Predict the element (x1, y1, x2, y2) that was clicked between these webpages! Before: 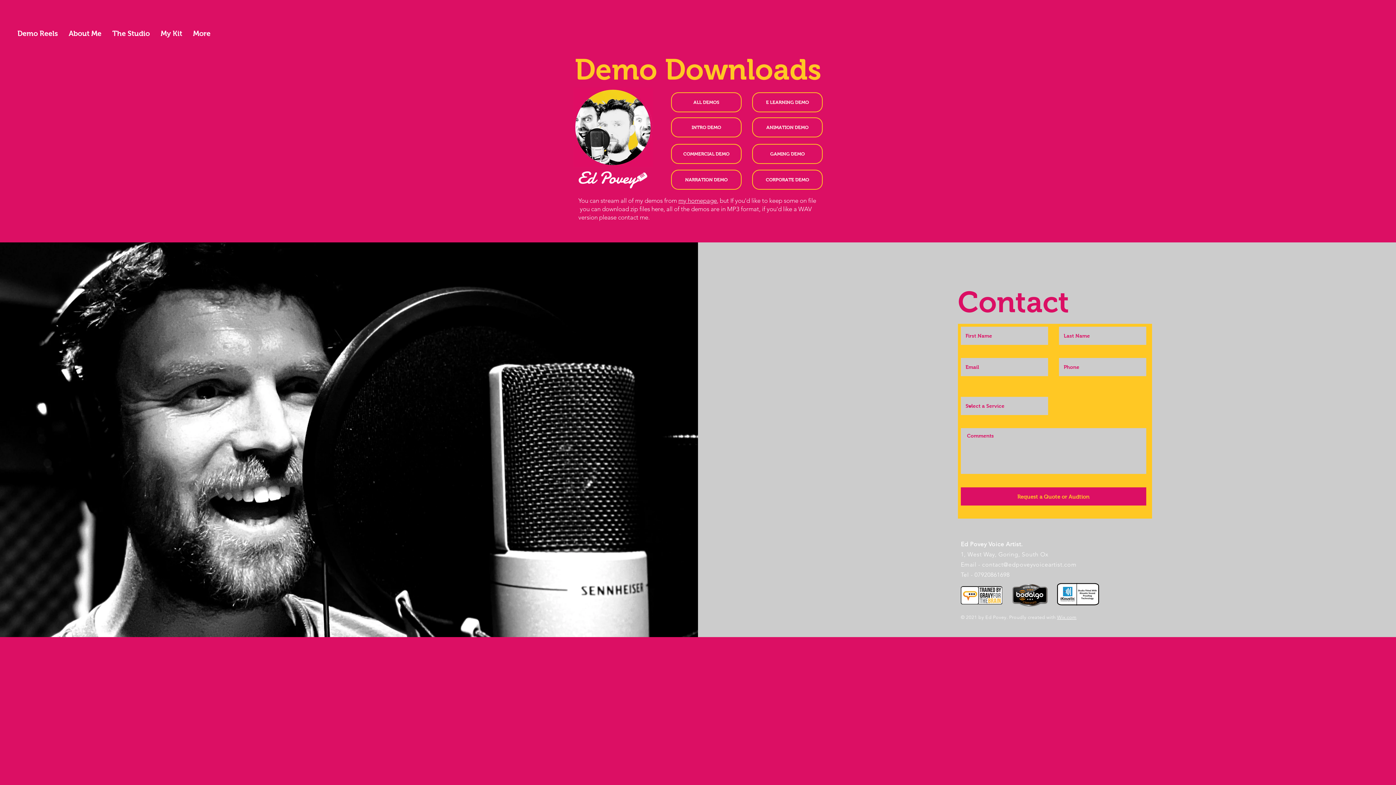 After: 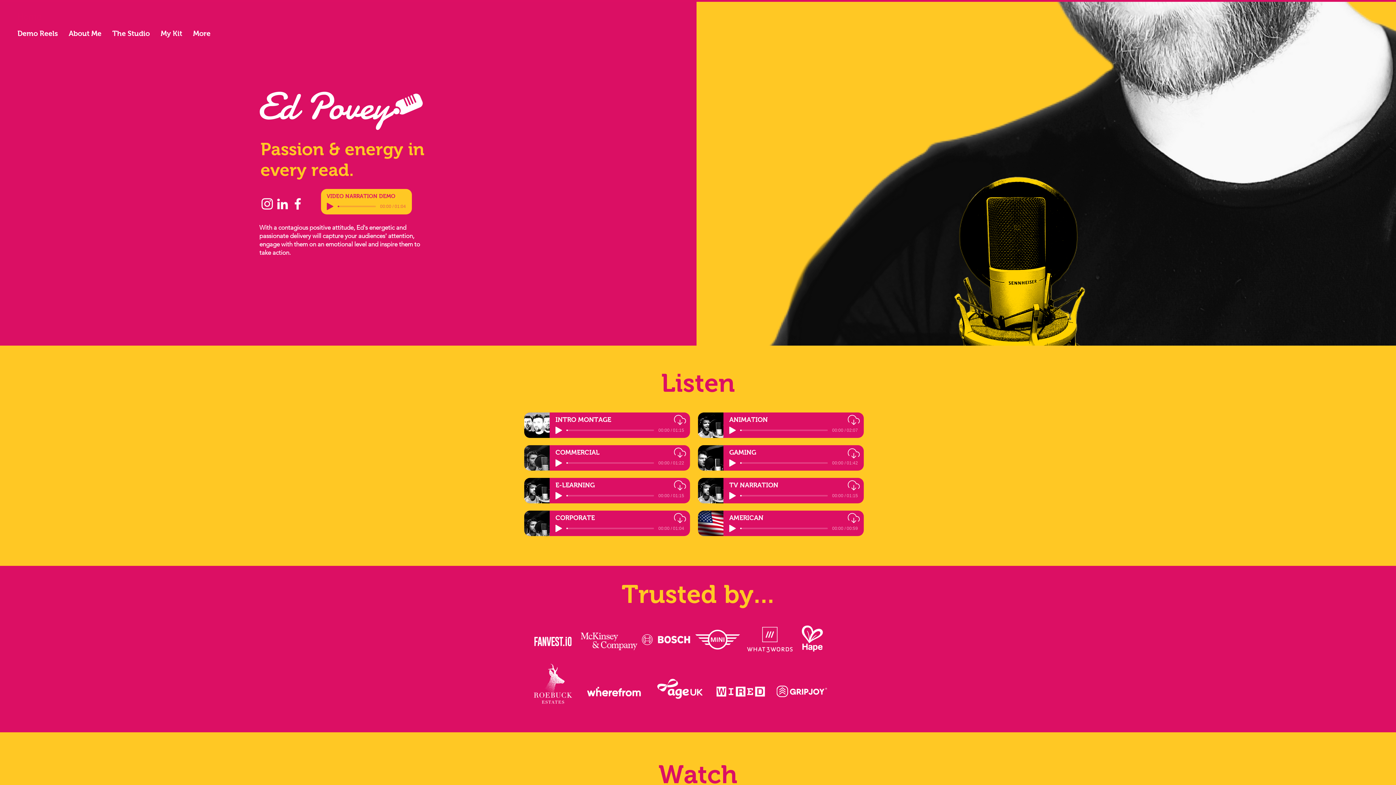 Action: bbox: (106, 25, 155, 41) label: The Studio